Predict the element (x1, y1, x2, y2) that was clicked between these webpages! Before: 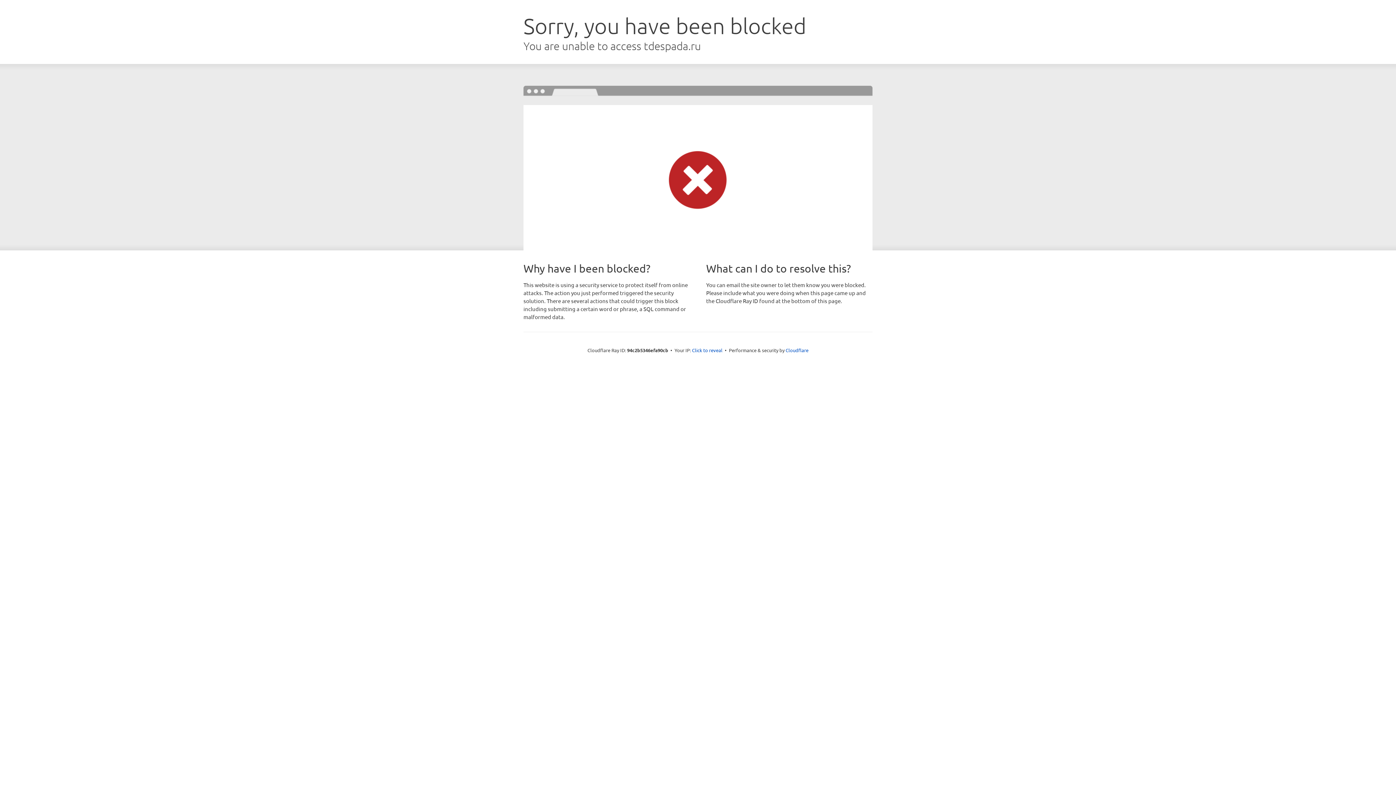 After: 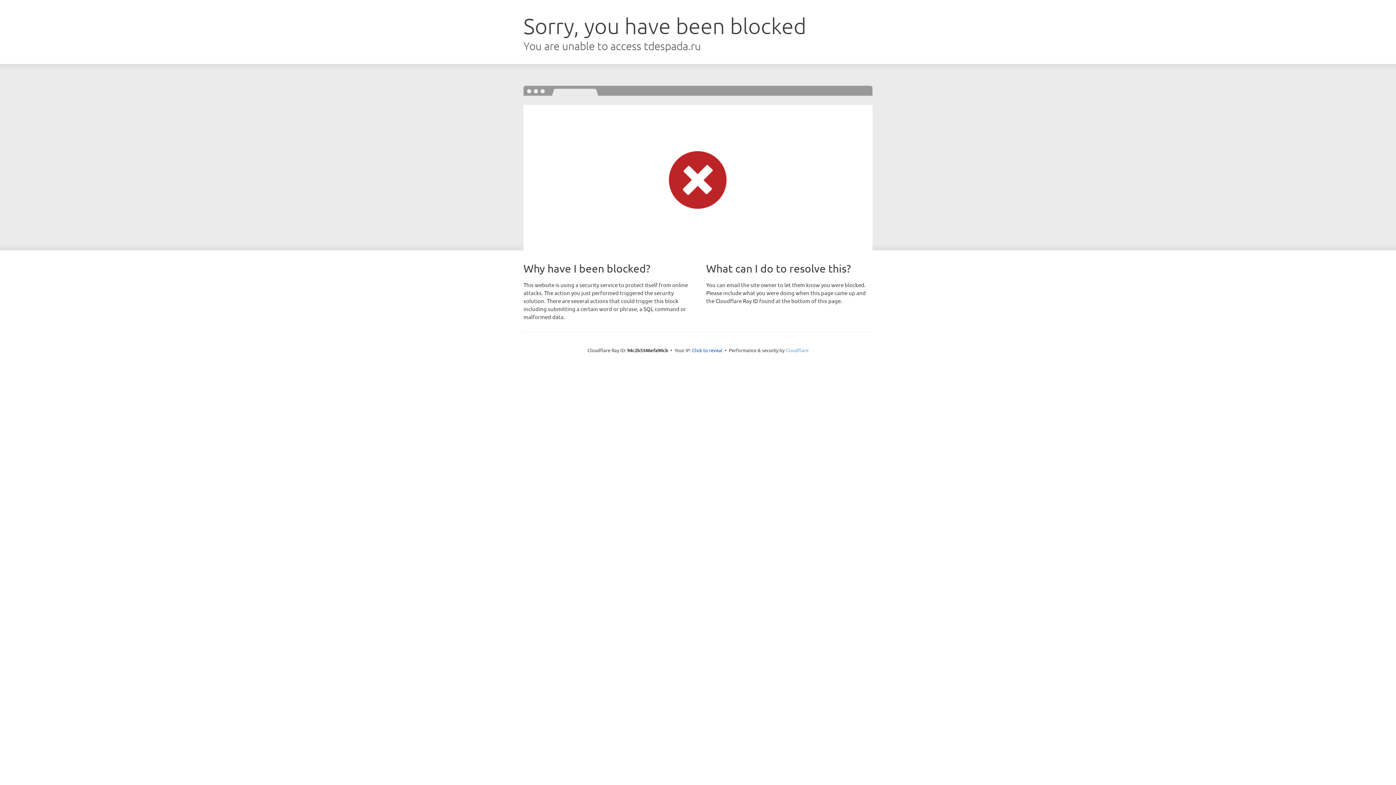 Action: label: Cloudflare bbox: (785, 347, 808, 353)